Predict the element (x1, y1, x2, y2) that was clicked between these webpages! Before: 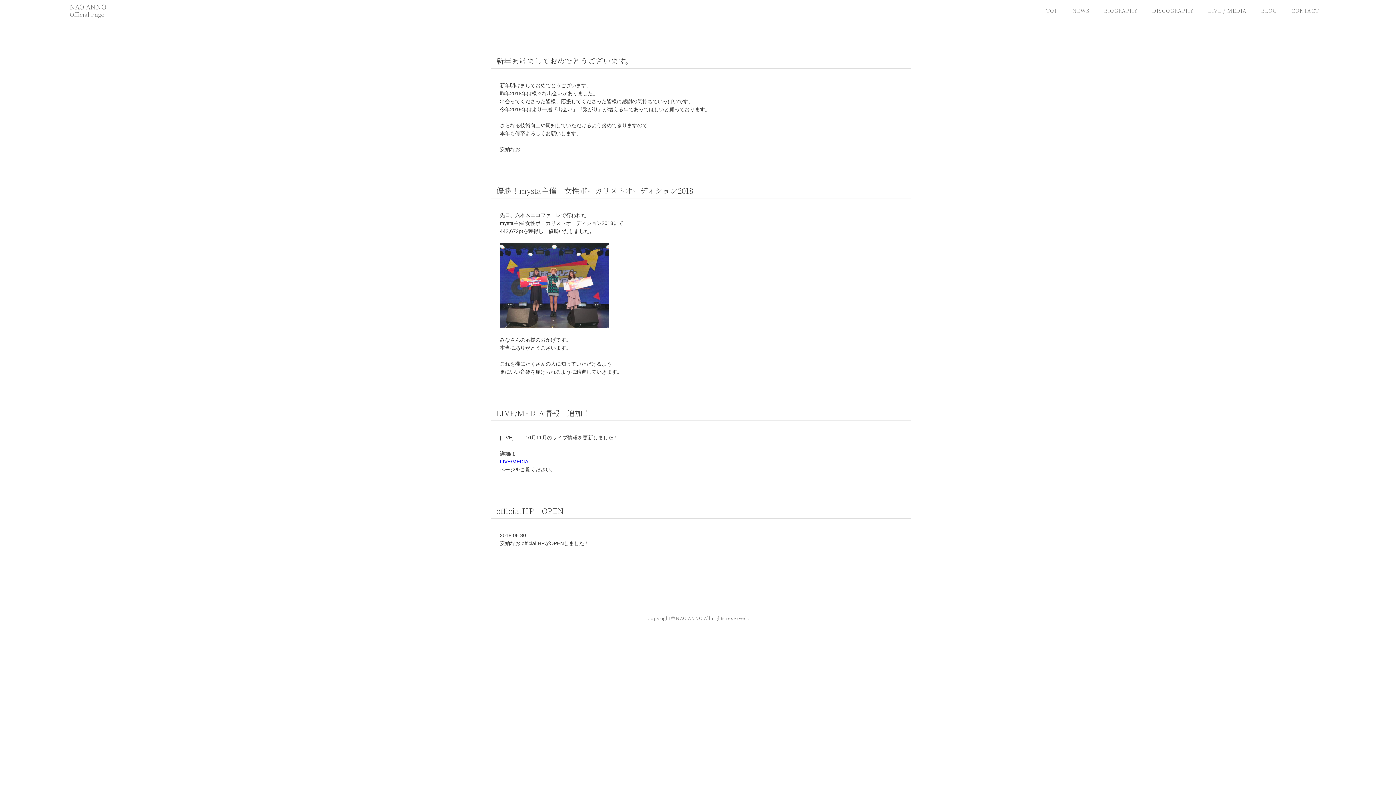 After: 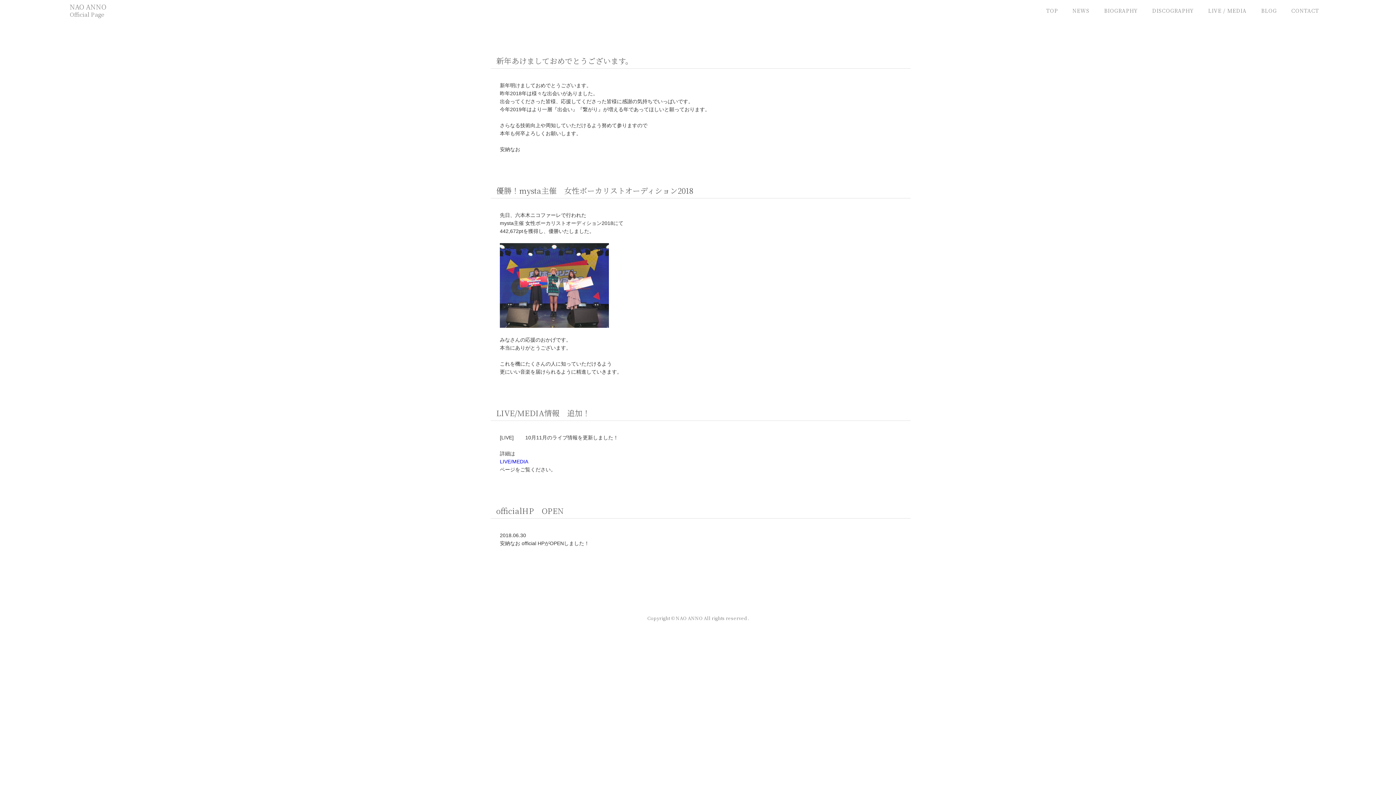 Action: bbox: (1072, 6, 1089, 14) label: NEWS